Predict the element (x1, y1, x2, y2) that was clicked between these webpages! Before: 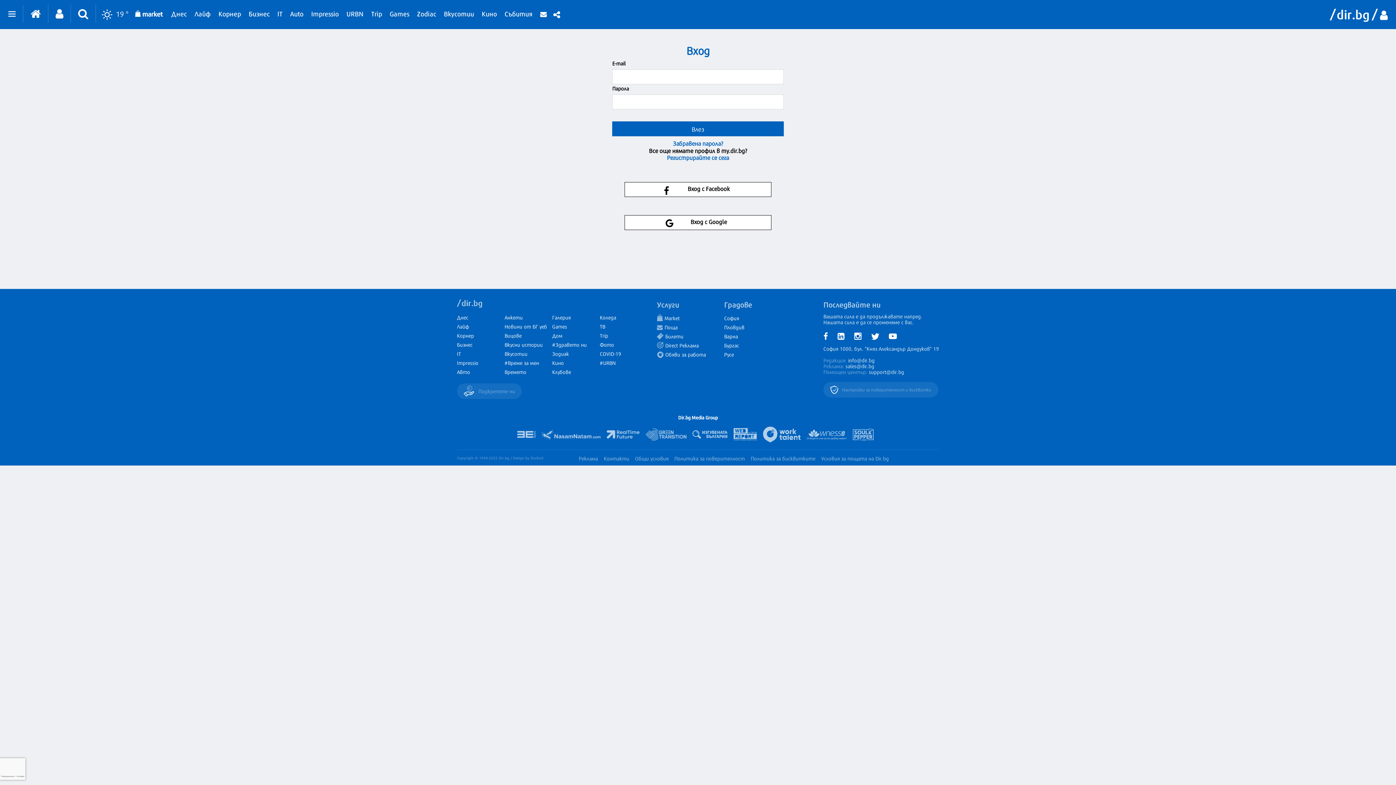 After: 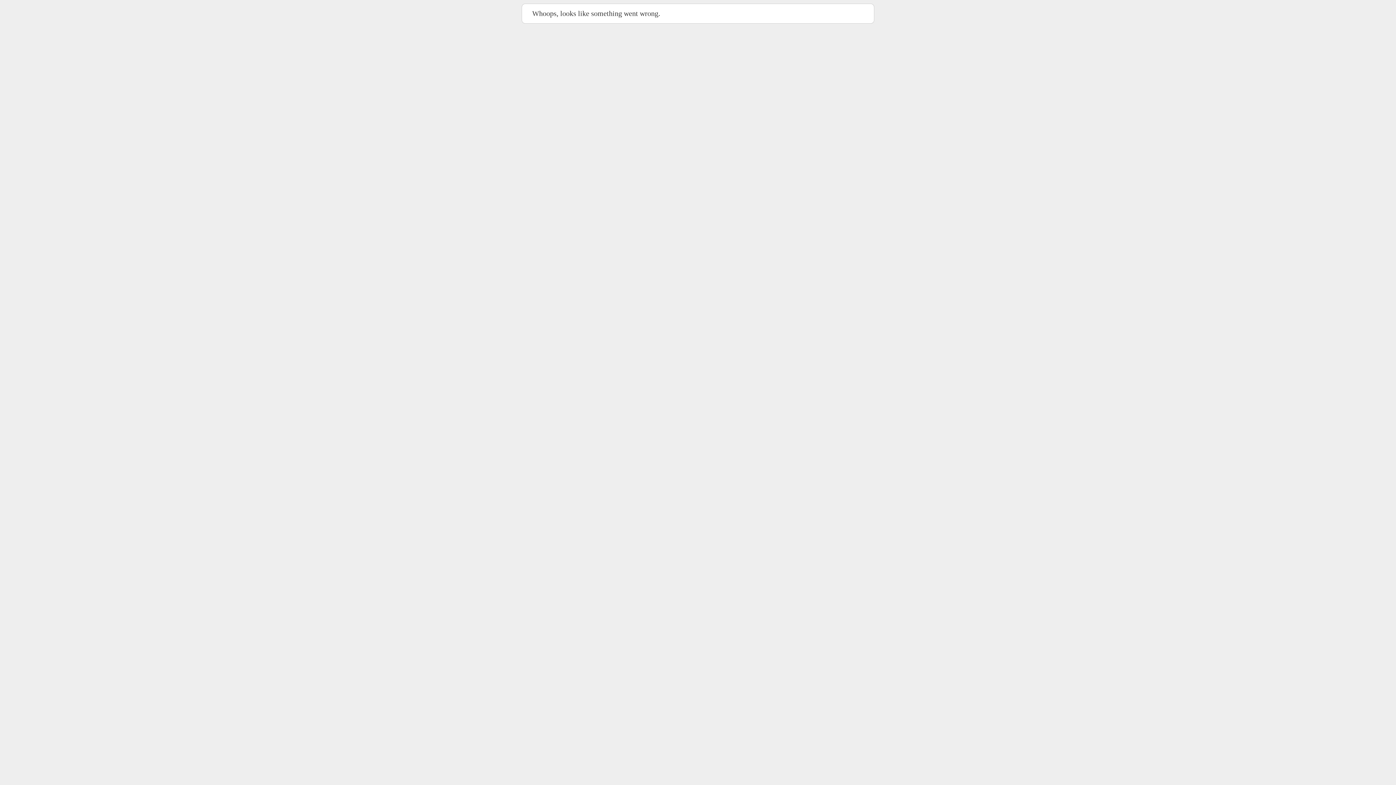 Action: bbox: (552, 340, 586, 348) label: #Здравето ни